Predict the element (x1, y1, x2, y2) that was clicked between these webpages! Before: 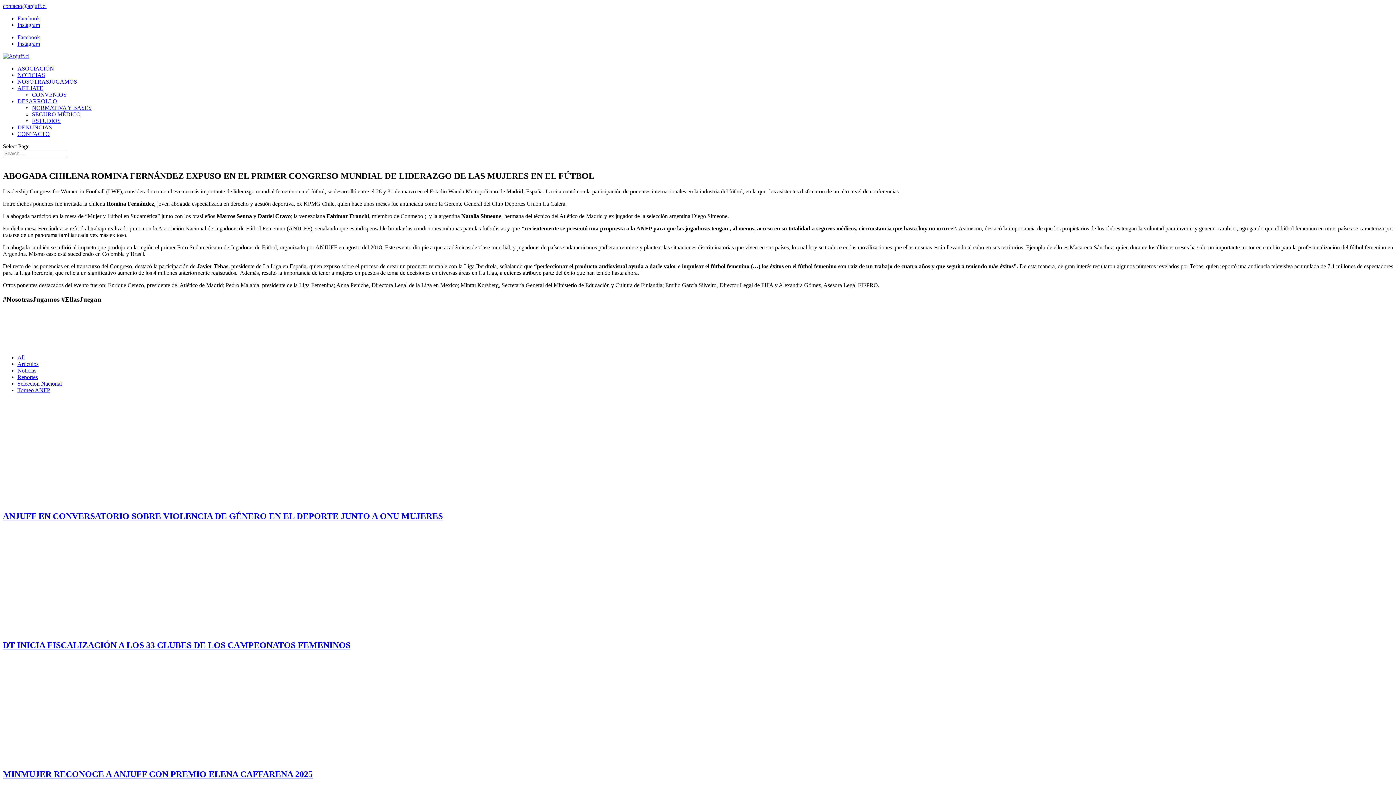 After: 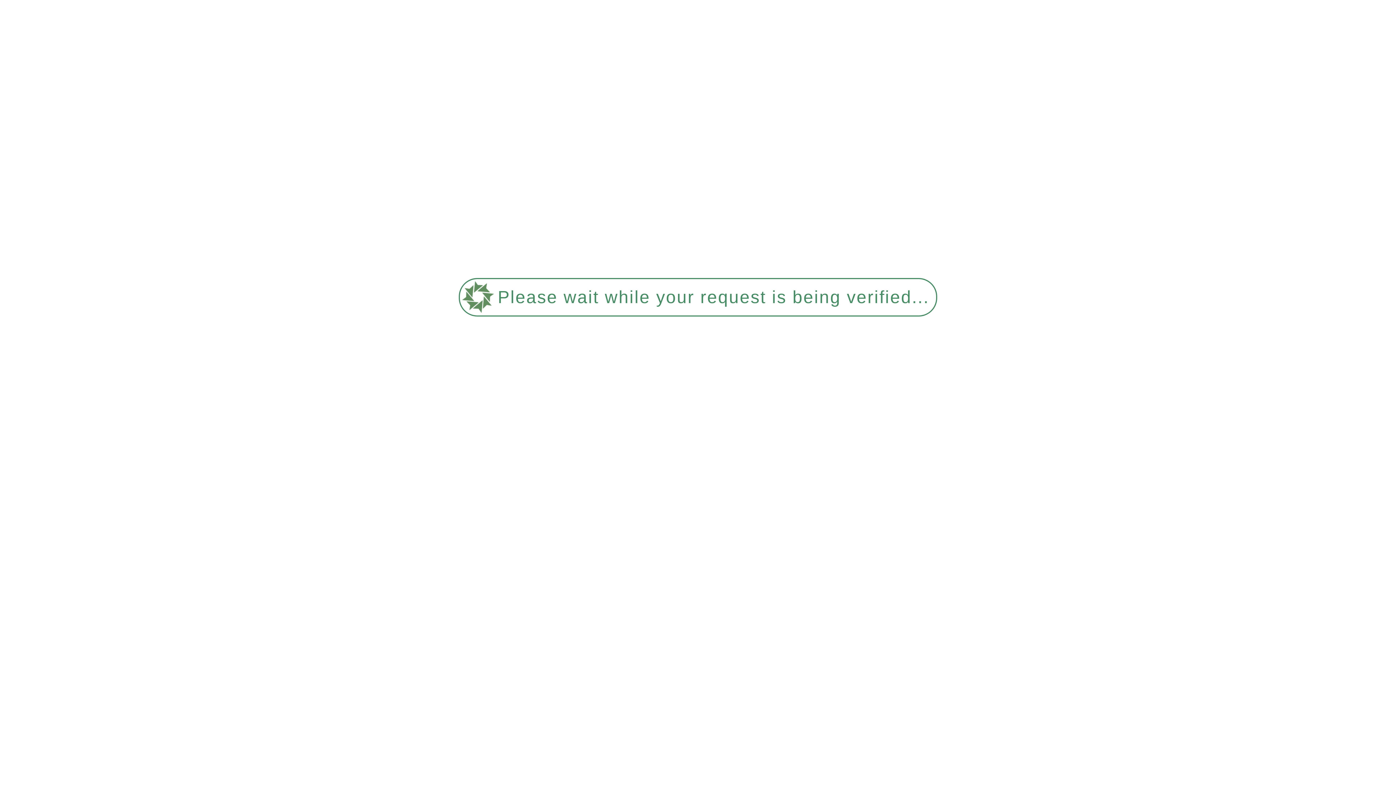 Action: bbox: (2, 769, 312, 779) label: MINMUJER RECONOCE A ANJUFF CON PREMIO ELENA CAFFARENA 2025